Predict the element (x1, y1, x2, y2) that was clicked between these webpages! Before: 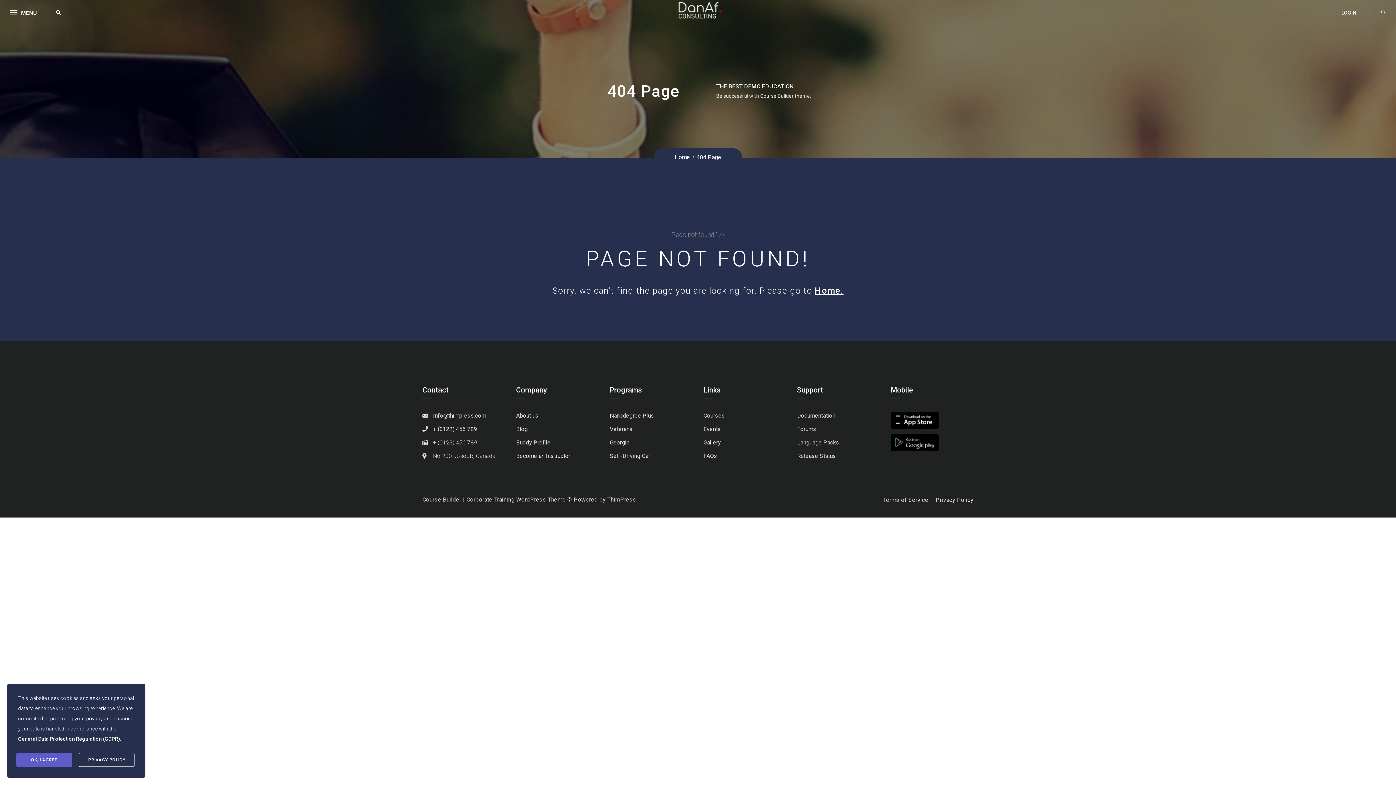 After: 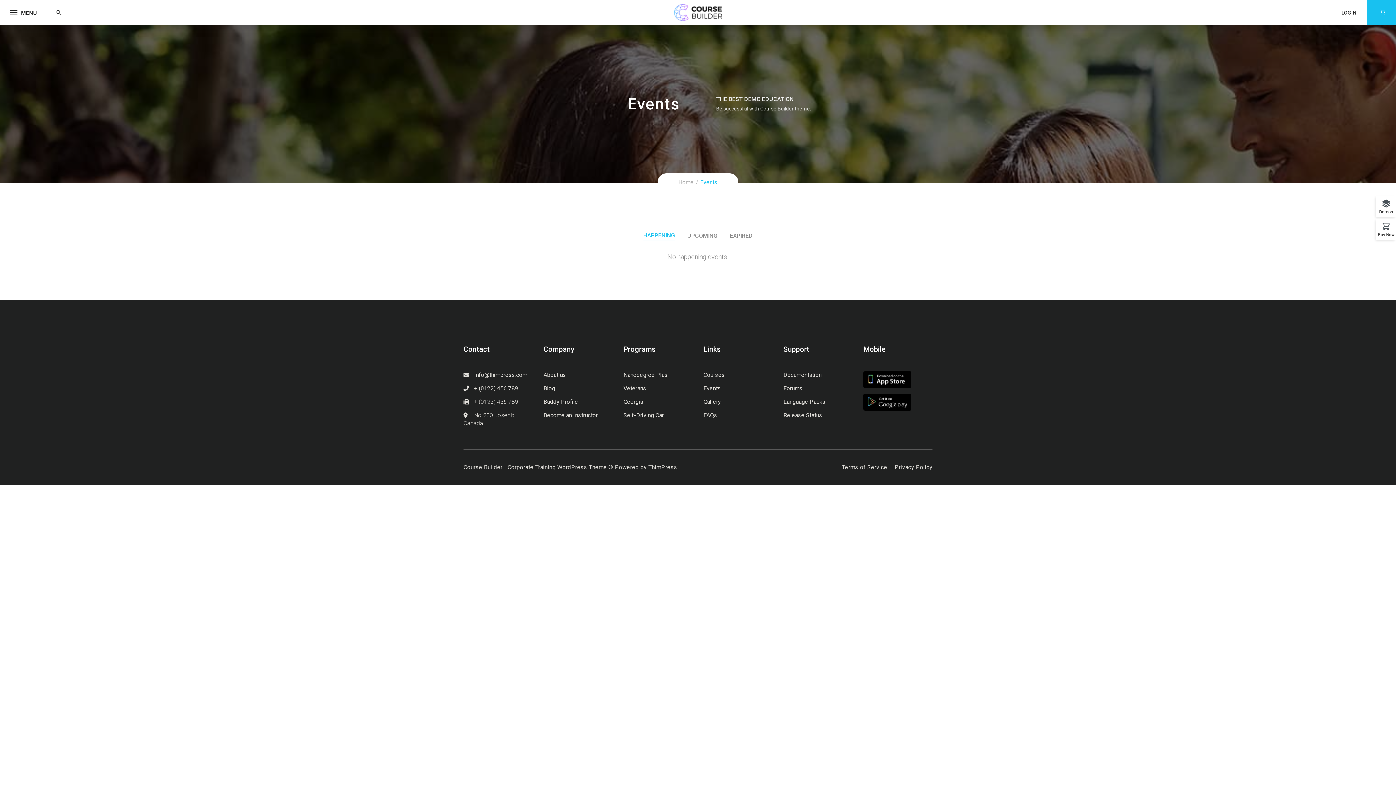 Action: bbox: (703, 425, 721, 432) label: Events